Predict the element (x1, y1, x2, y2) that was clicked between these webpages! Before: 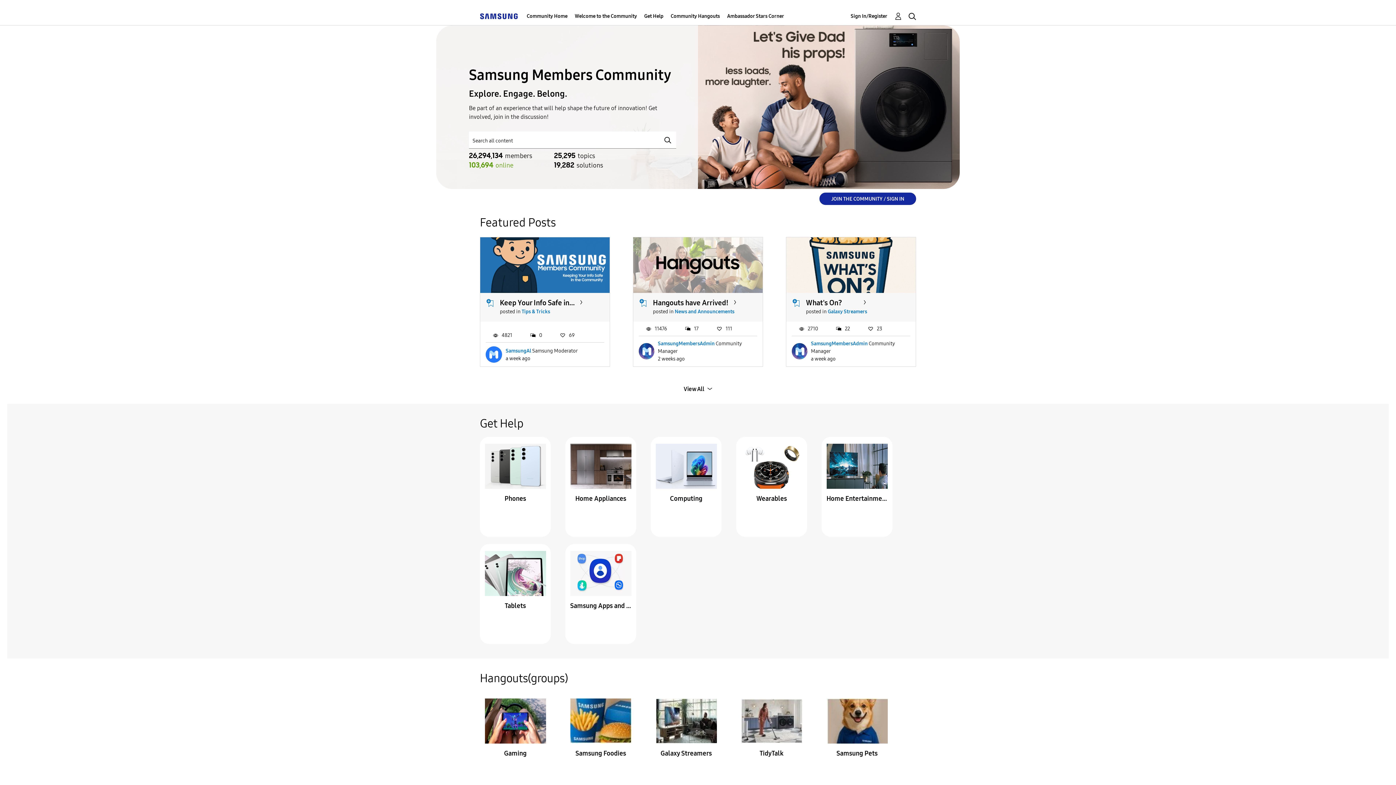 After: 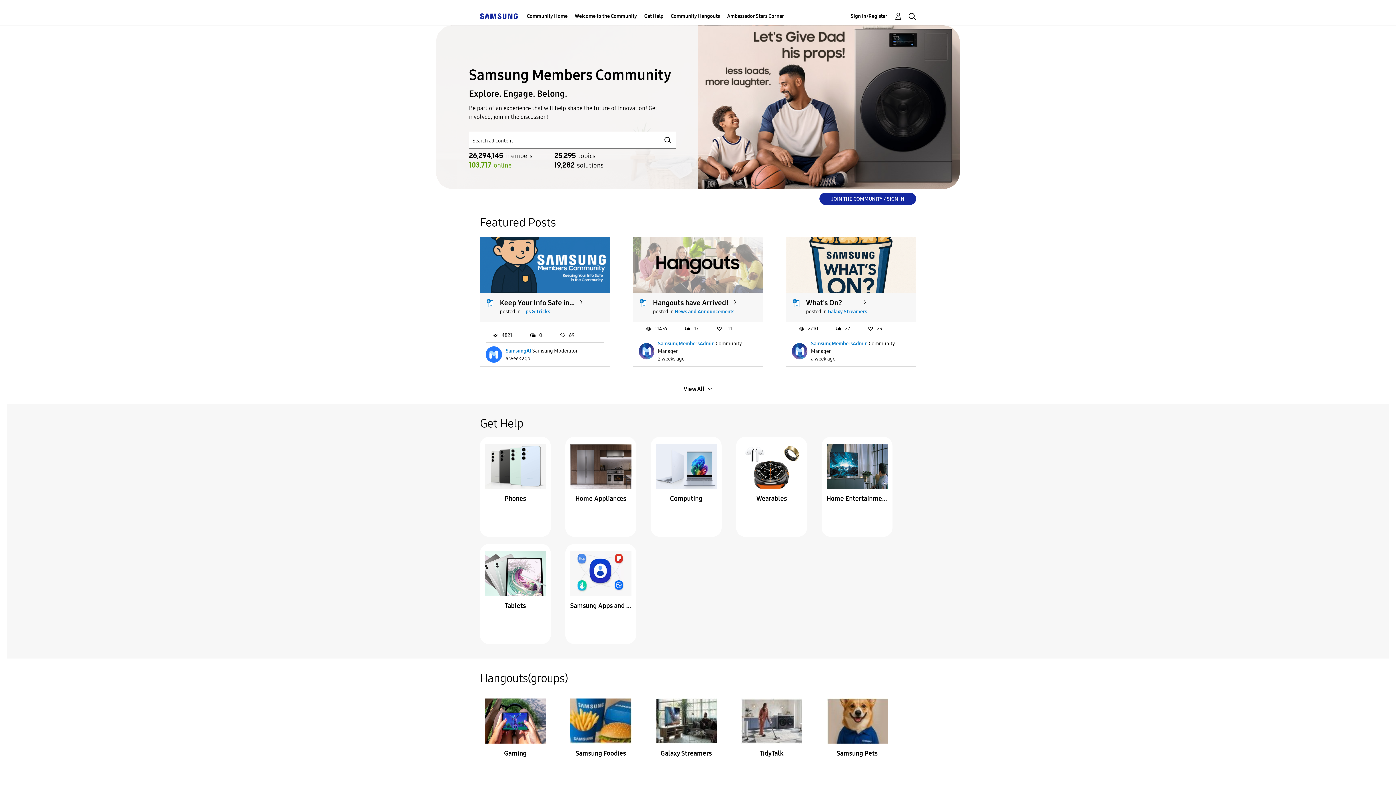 Action: label: Community Home bbox: (526, 7, 567, 25)